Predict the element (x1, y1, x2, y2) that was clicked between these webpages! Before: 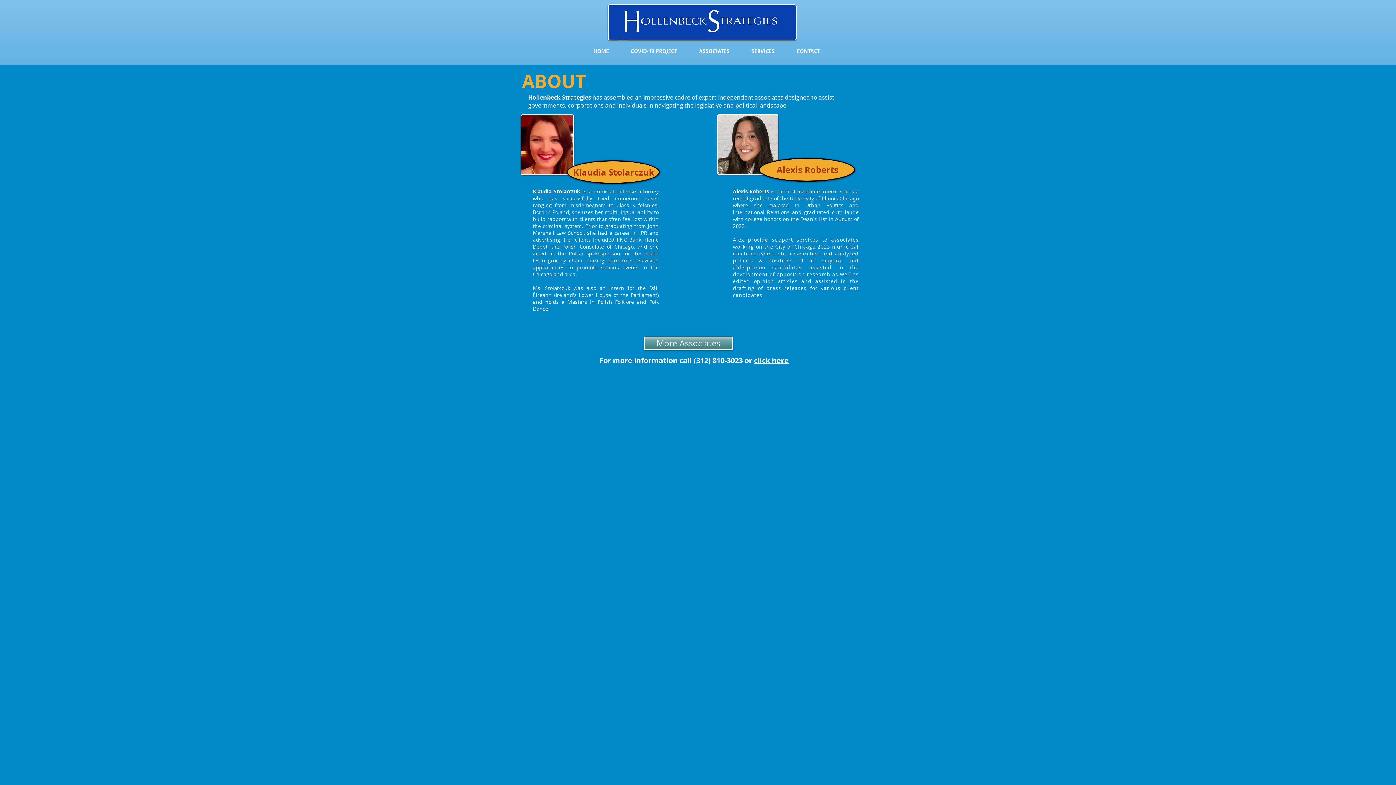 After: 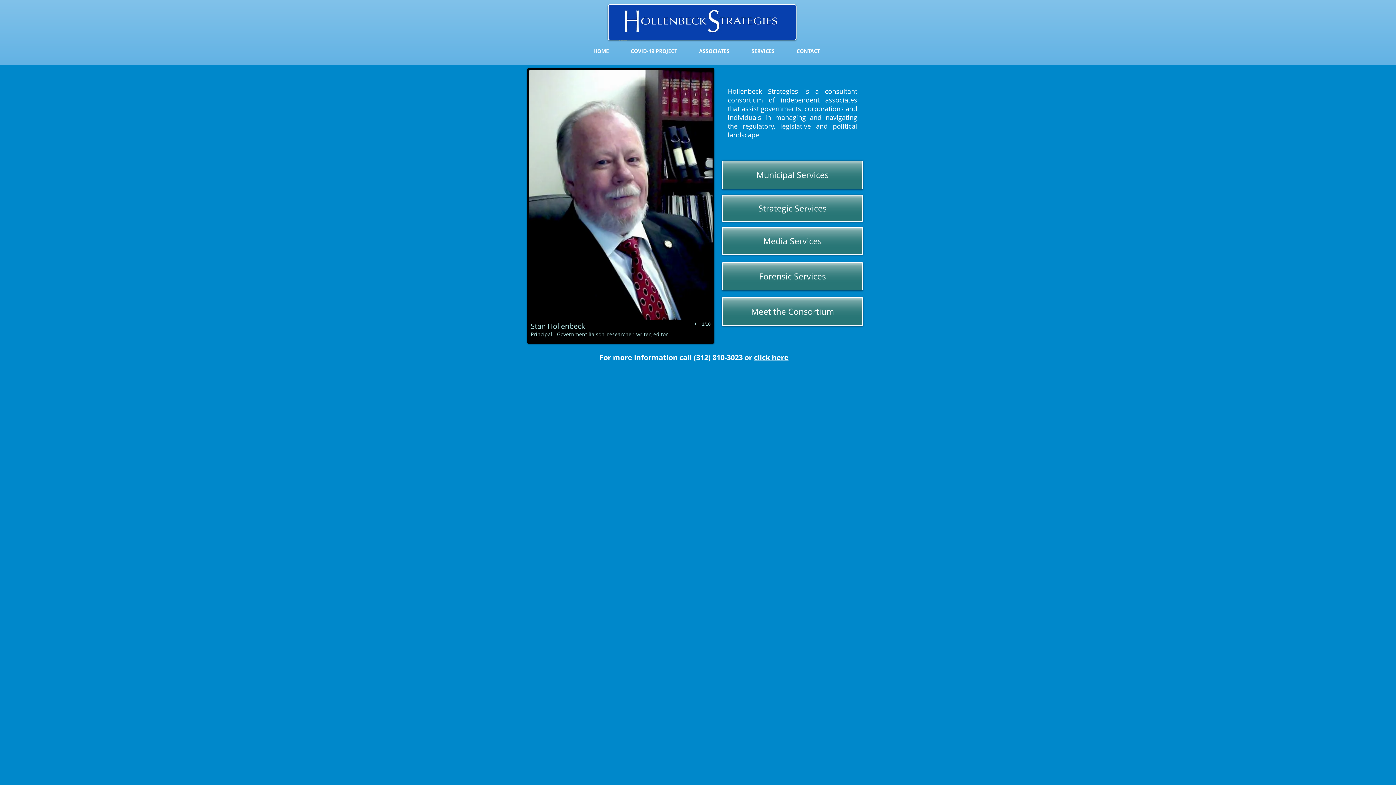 Action: label: More Associates bbox: (644, 336, 733, 350)